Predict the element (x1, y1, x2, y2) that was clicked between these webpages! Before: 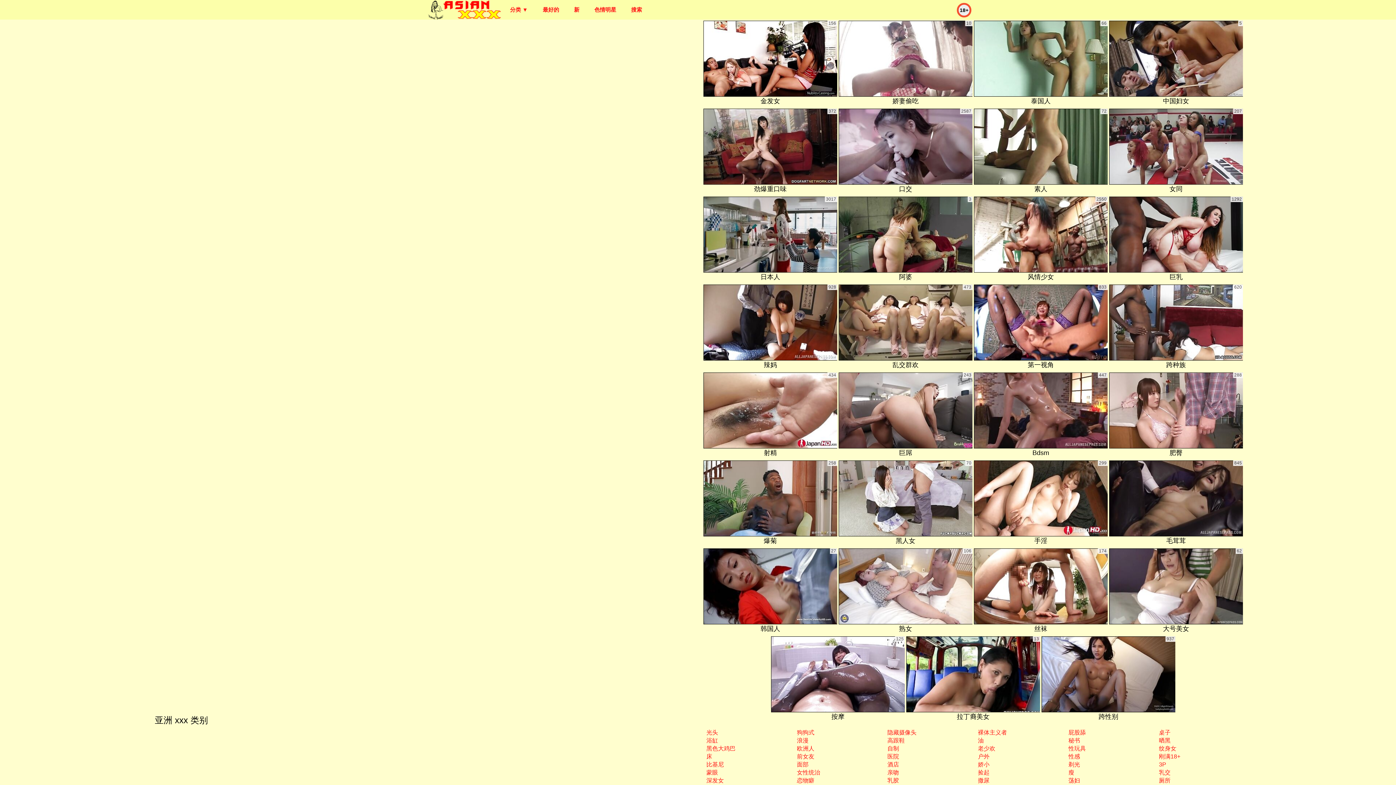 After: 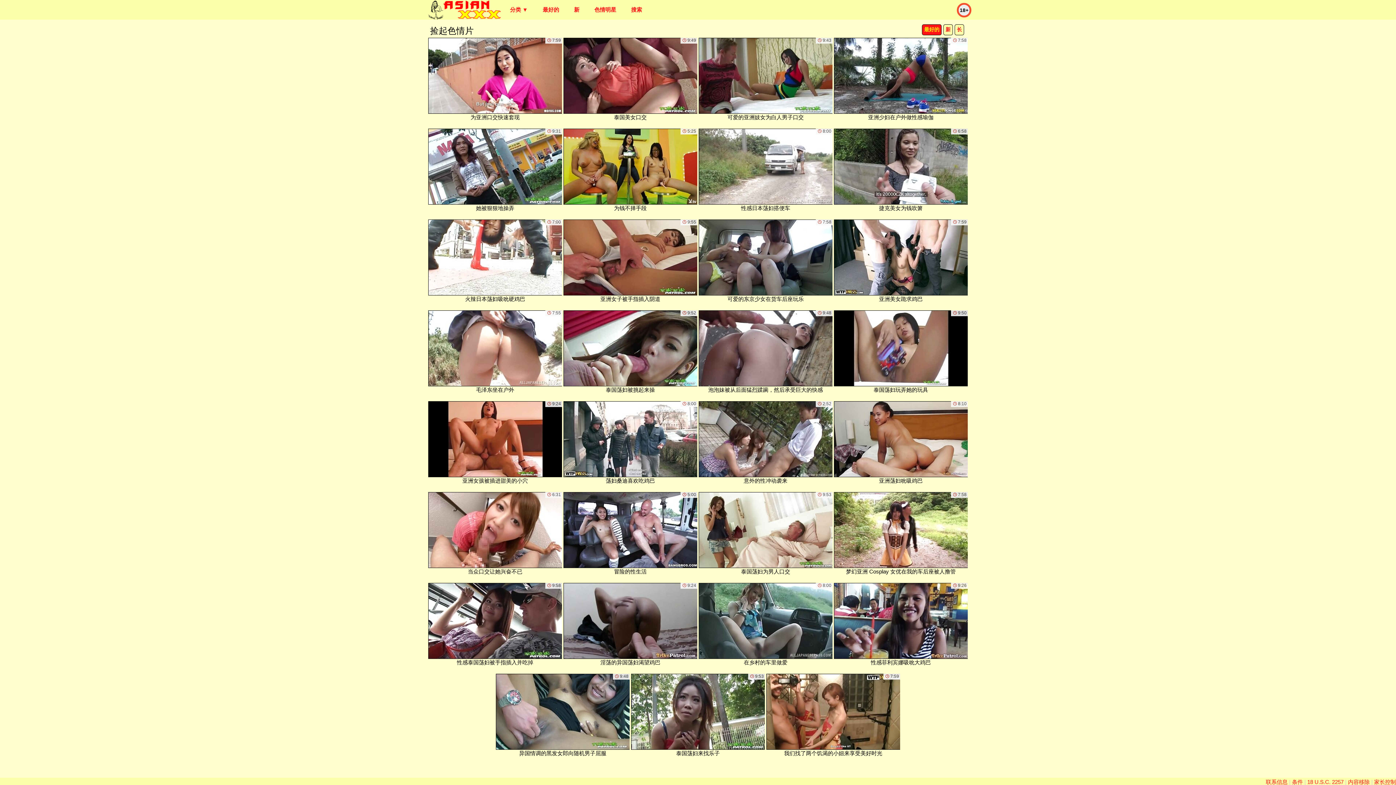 Action: bbox: (977, 769, 989, 776) label: 捡起